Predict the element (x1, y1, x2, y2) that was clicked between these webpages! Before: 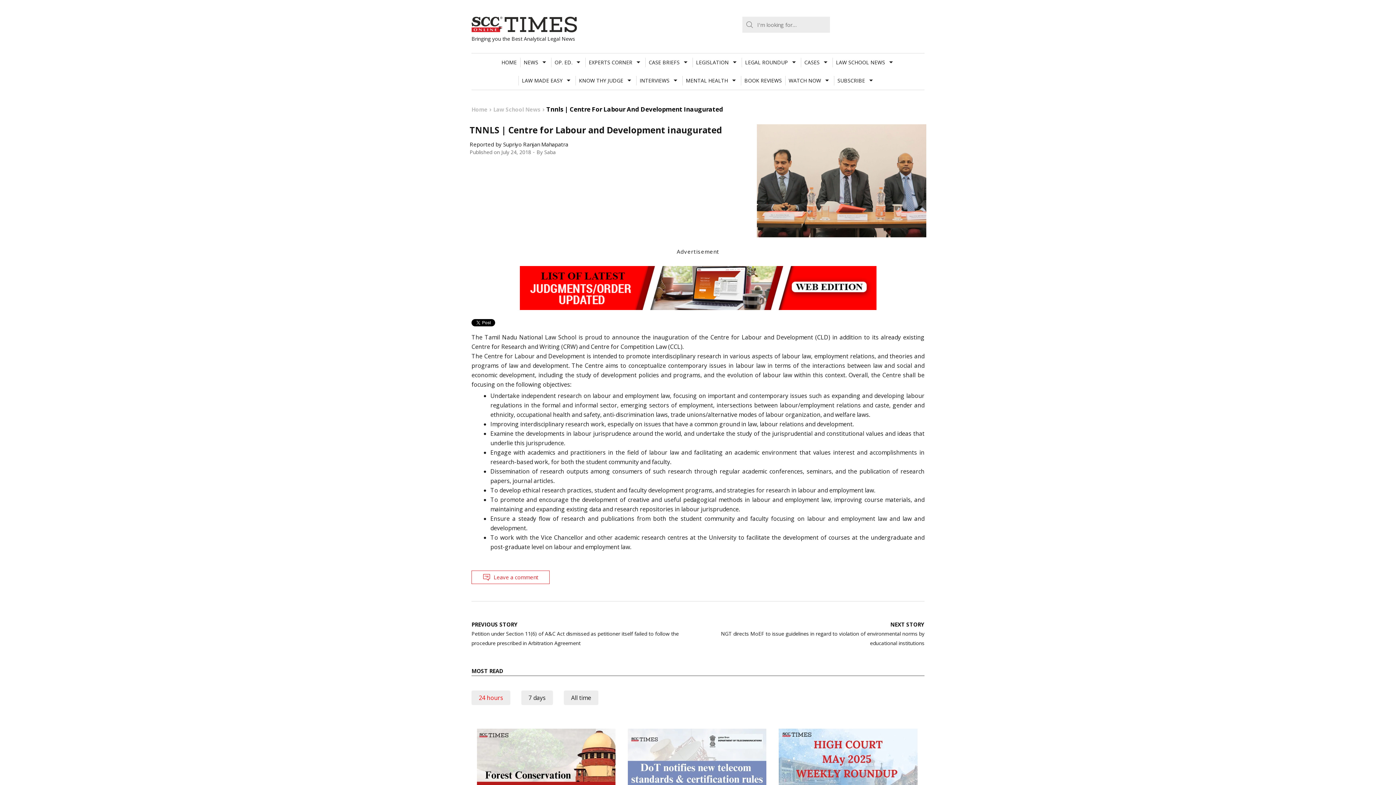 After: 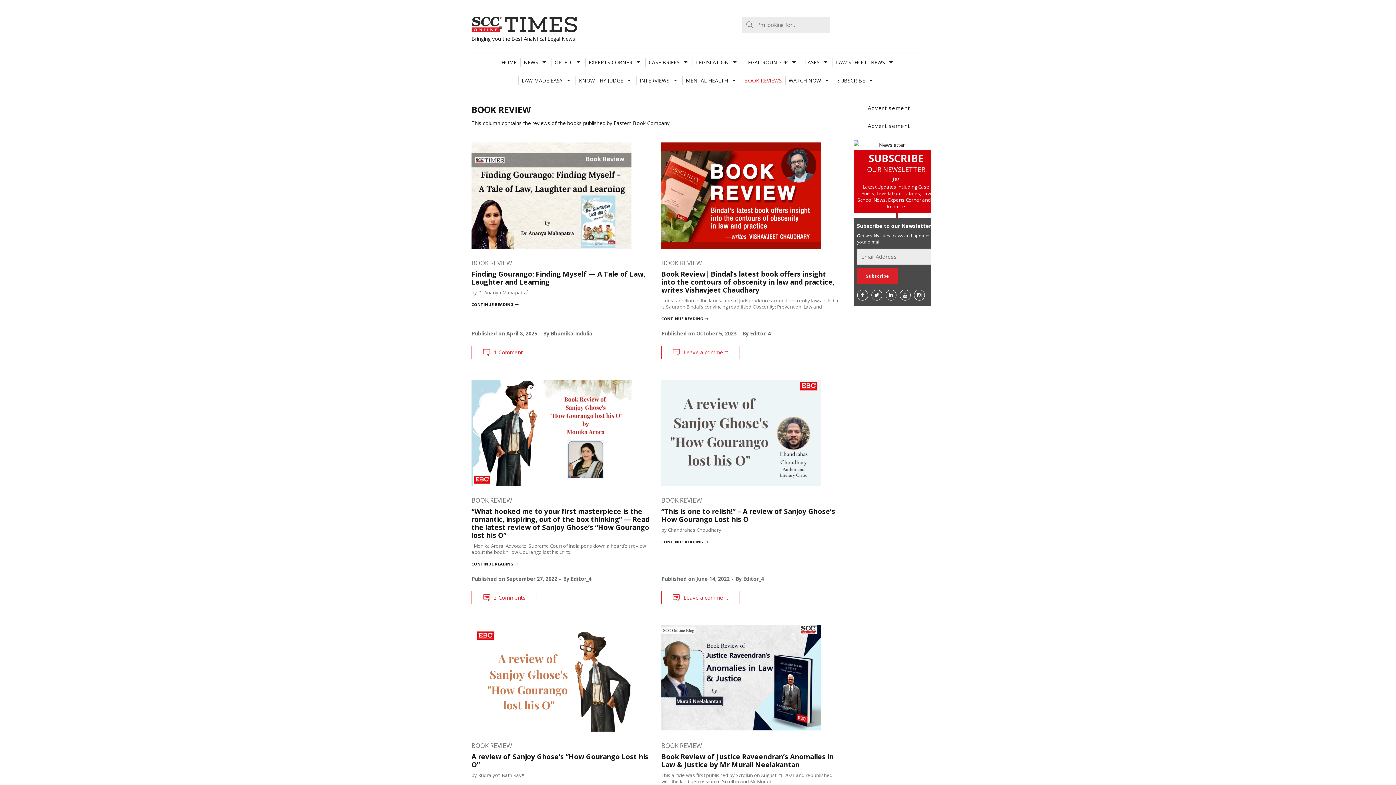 Action: bbox: (740, 75, 785, 85) label: BOOK REVIEWS